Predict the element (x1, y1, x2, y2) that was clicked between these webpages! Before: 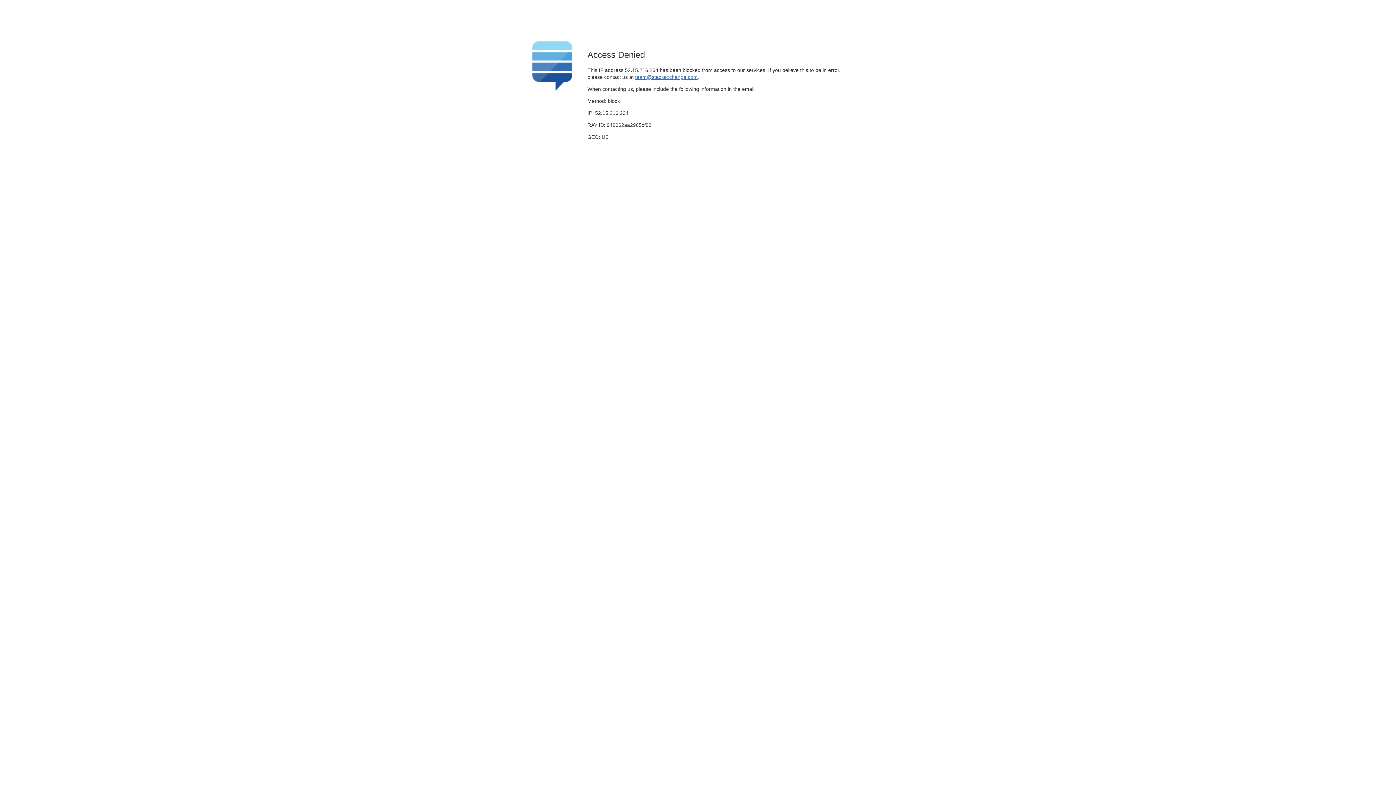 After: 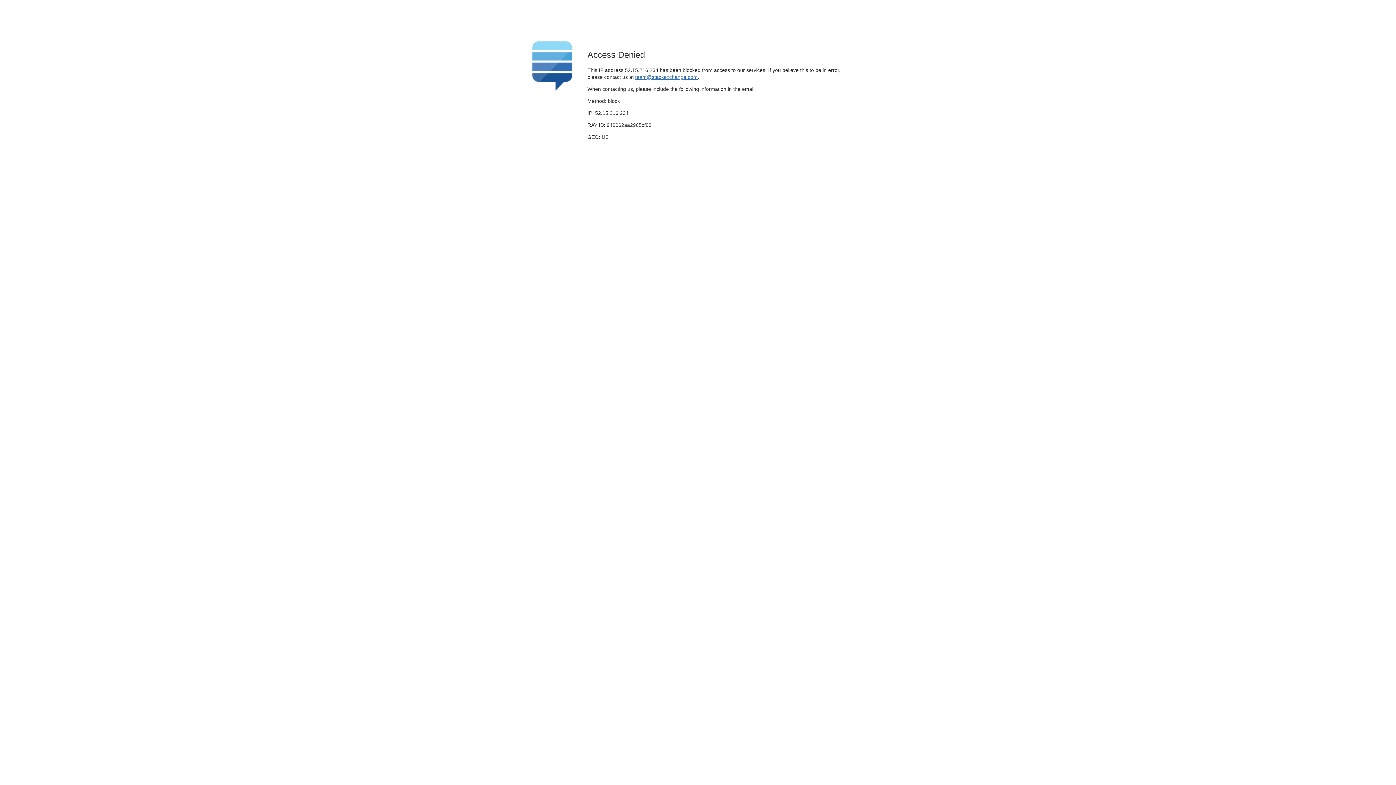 Action: label: team@stackexchange.com bbox: (635, 74, 697, 79)